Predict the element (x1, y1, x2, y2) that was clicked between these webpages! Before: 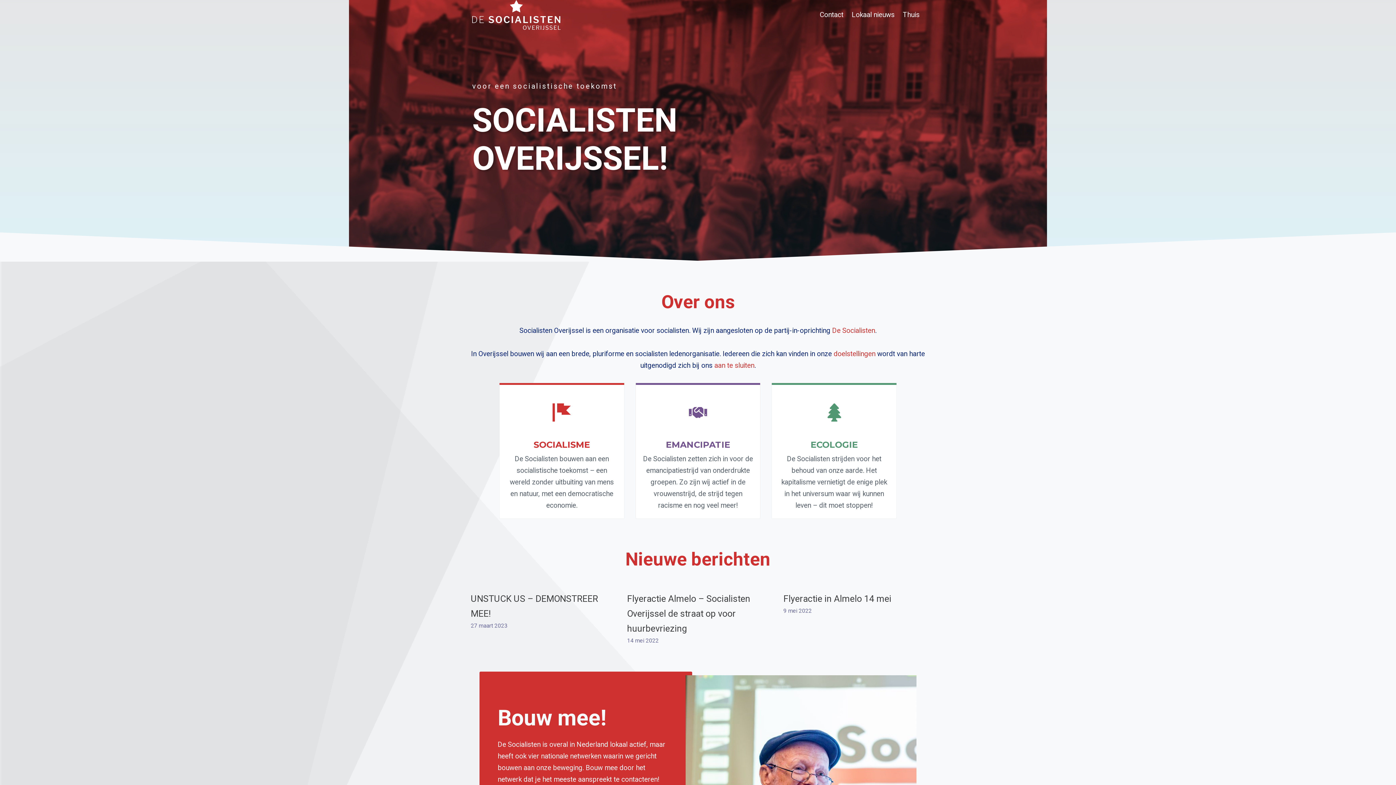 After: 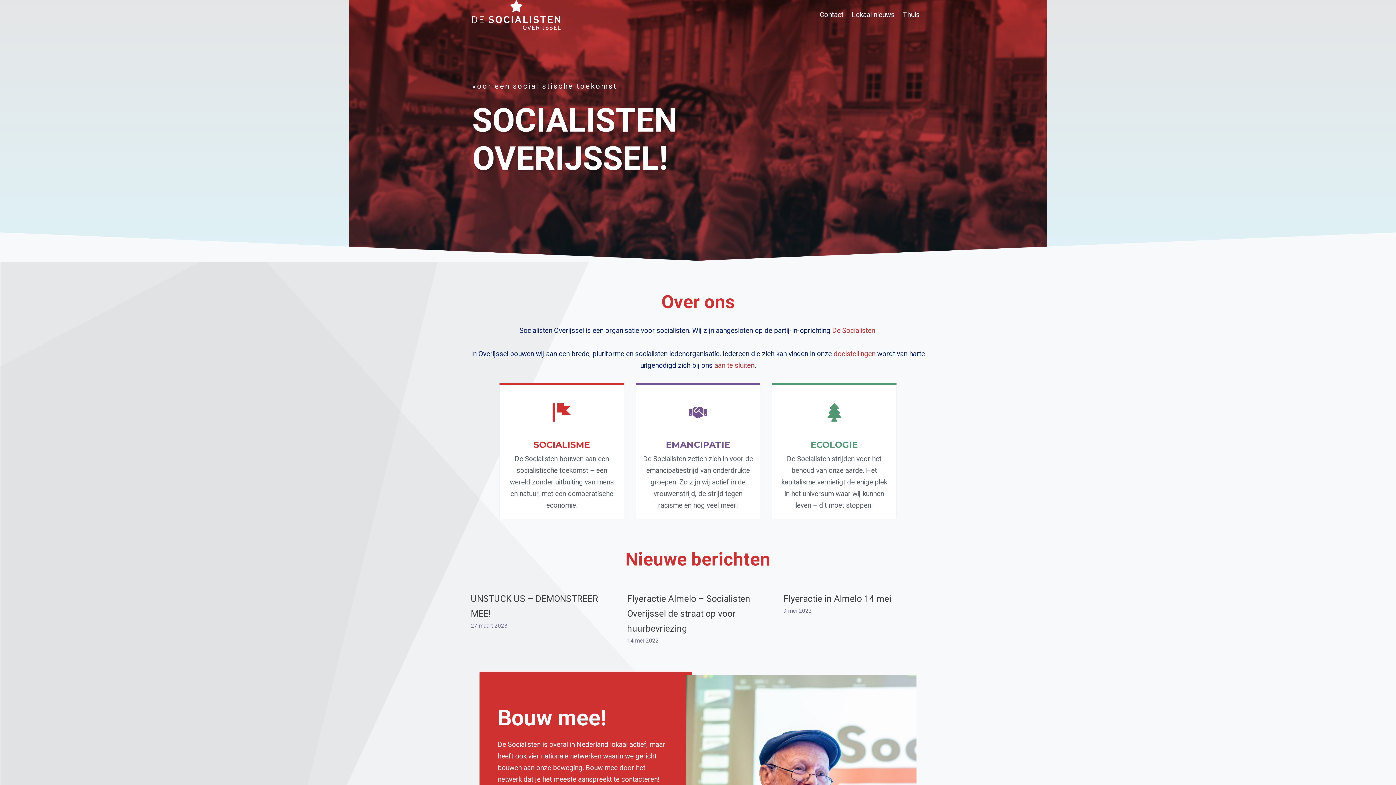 Action: bbox: (472, 0, 560, 29)